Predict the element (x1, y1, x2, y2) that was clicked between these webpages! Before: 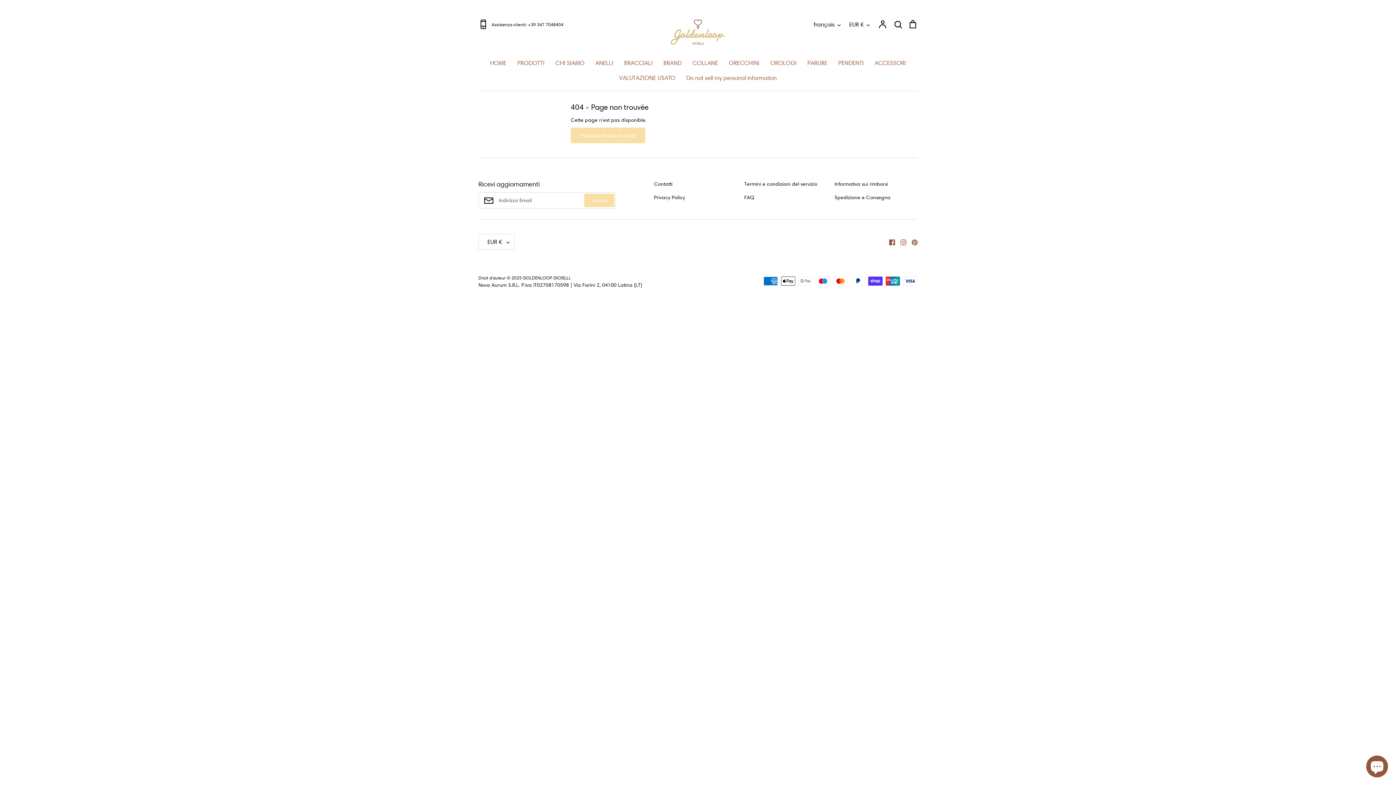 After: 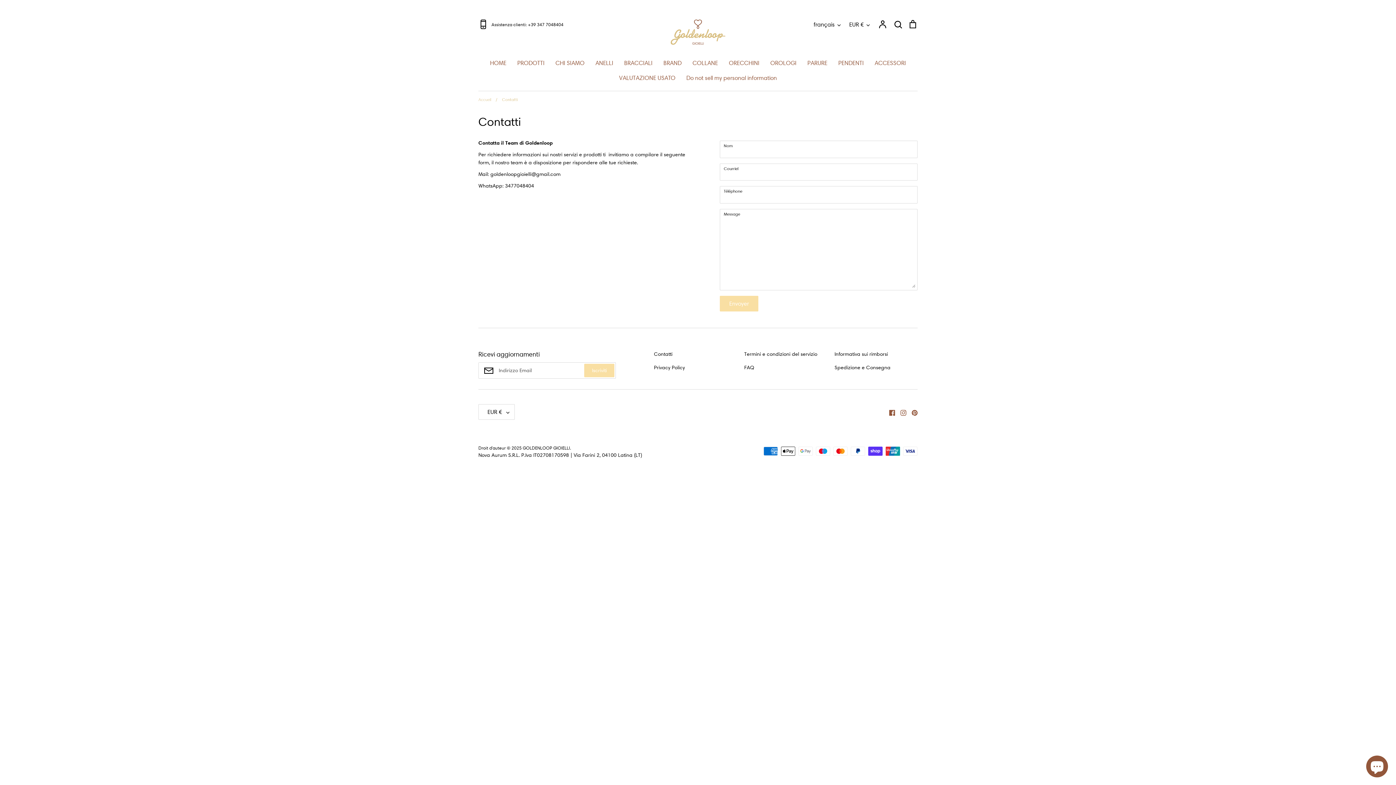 Action: label: Contatti bbox: (654, 180, 672, 188)